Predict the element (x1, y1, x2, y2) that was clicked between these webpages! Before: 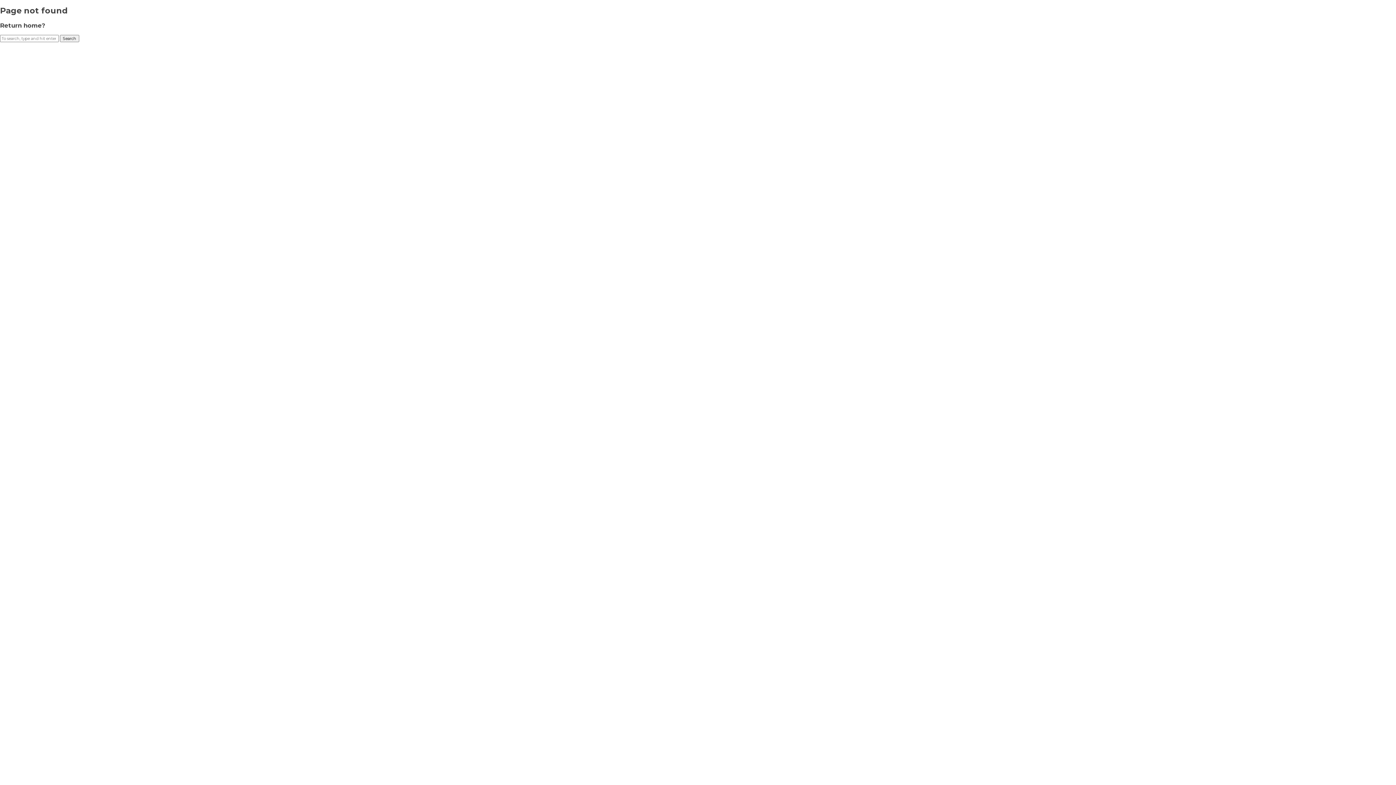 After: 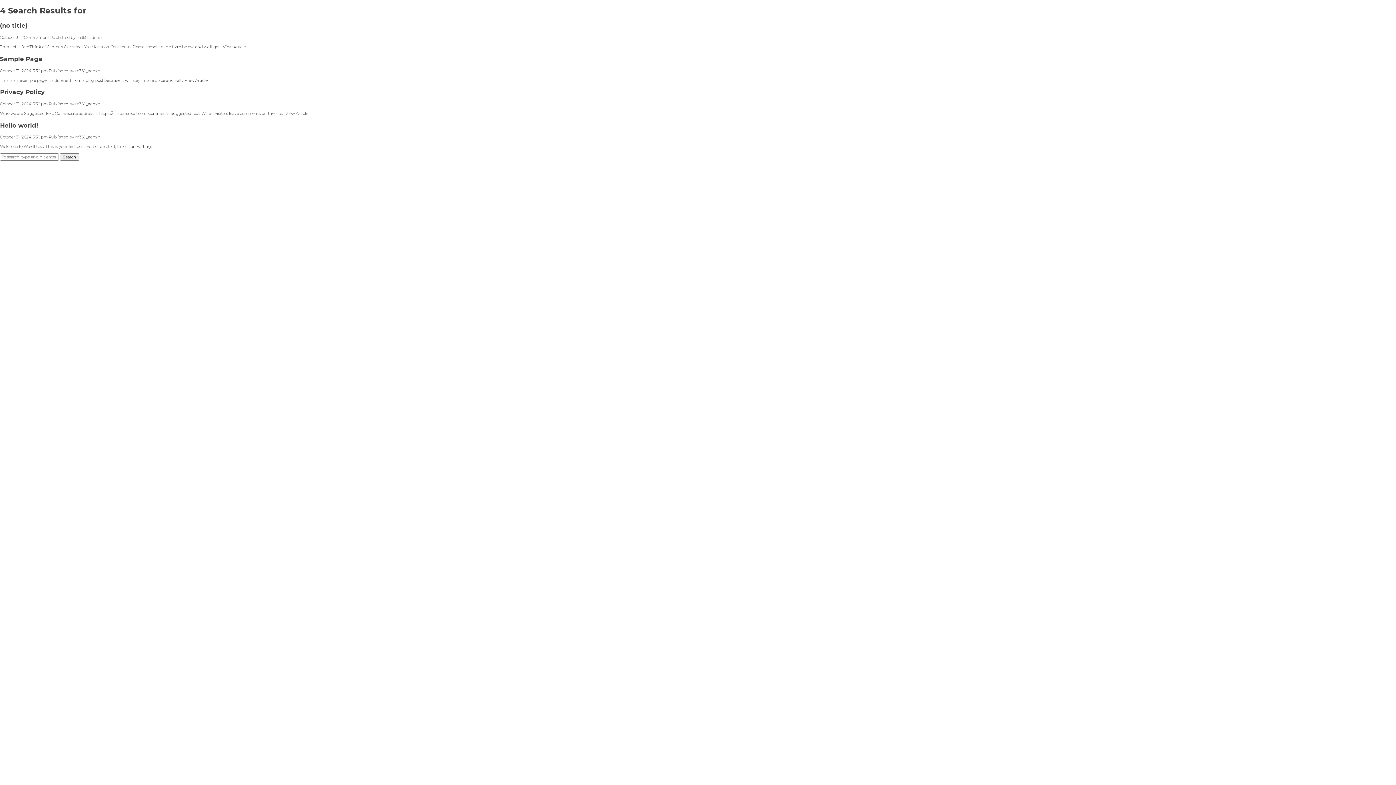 Action: bbox: (60, 34, 79, 42) label: Search